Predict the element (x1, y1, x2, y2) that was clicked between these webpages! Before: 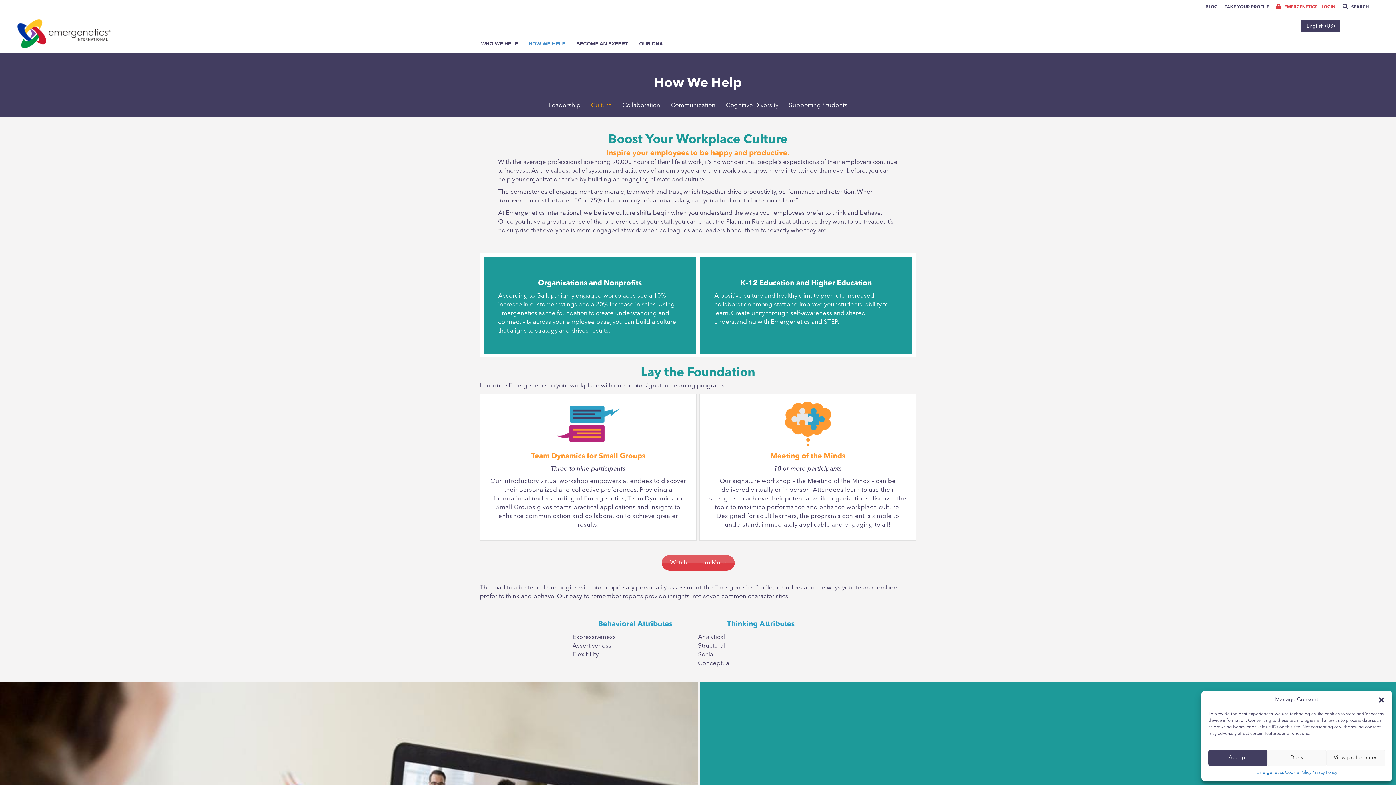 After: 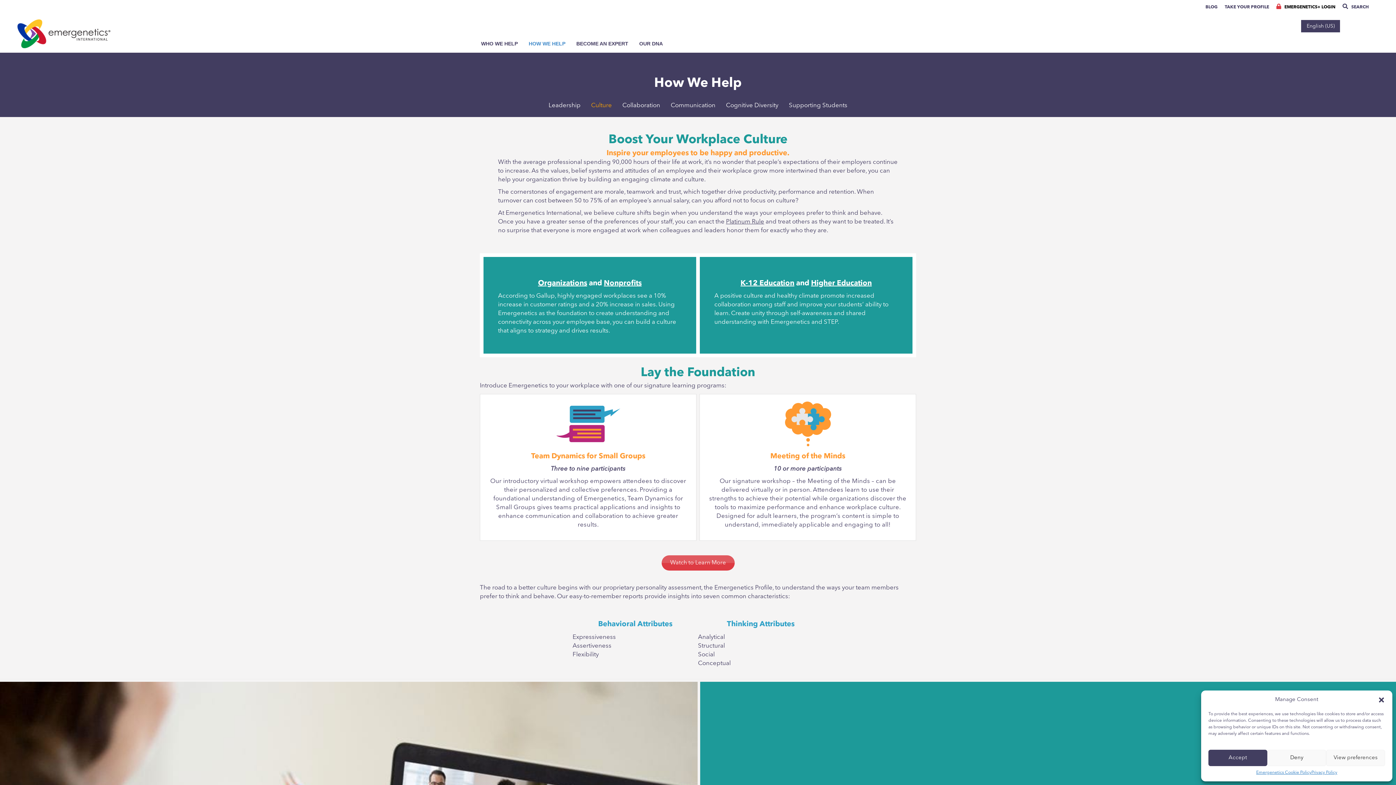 Action: label:  EMERGENETICS+ LOGIN bbox: (1276, 5, 1335, 9)